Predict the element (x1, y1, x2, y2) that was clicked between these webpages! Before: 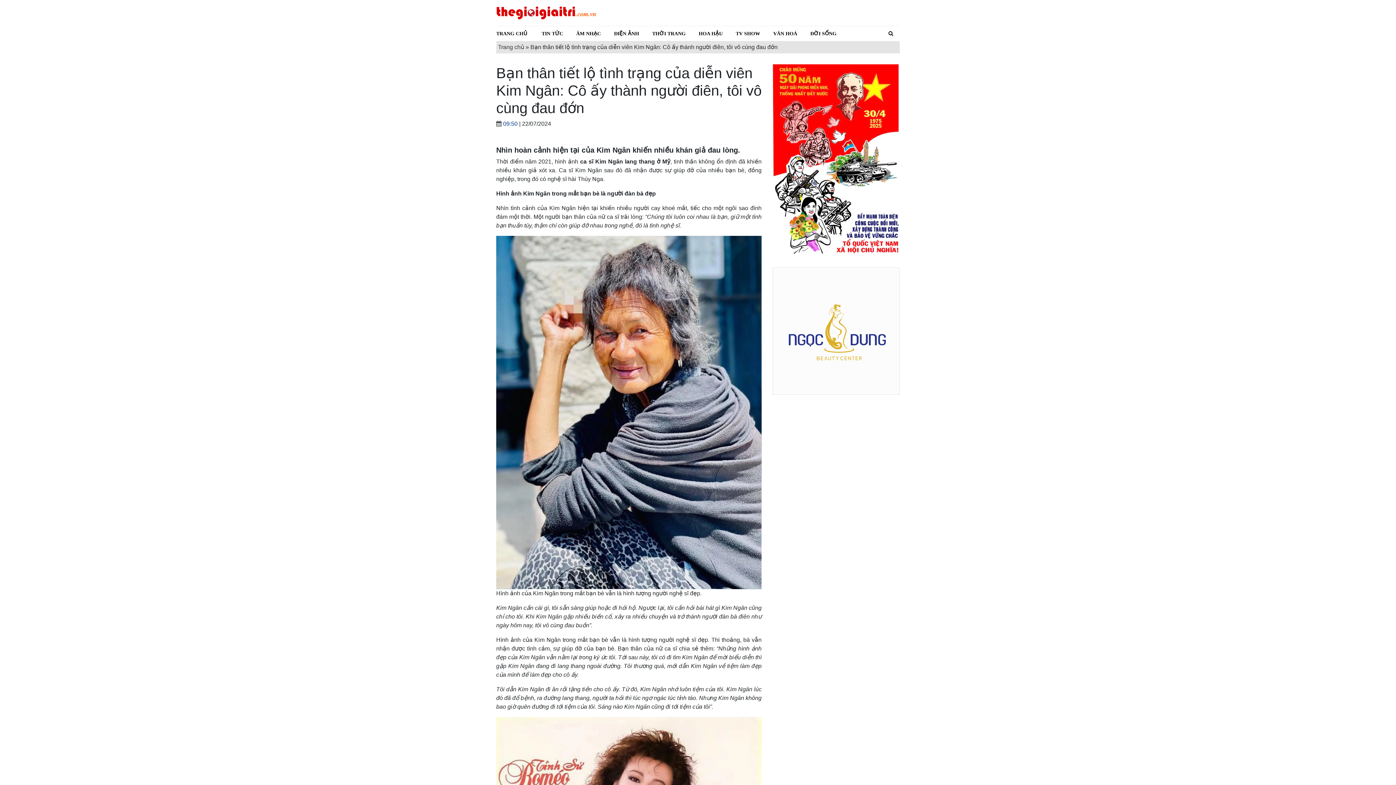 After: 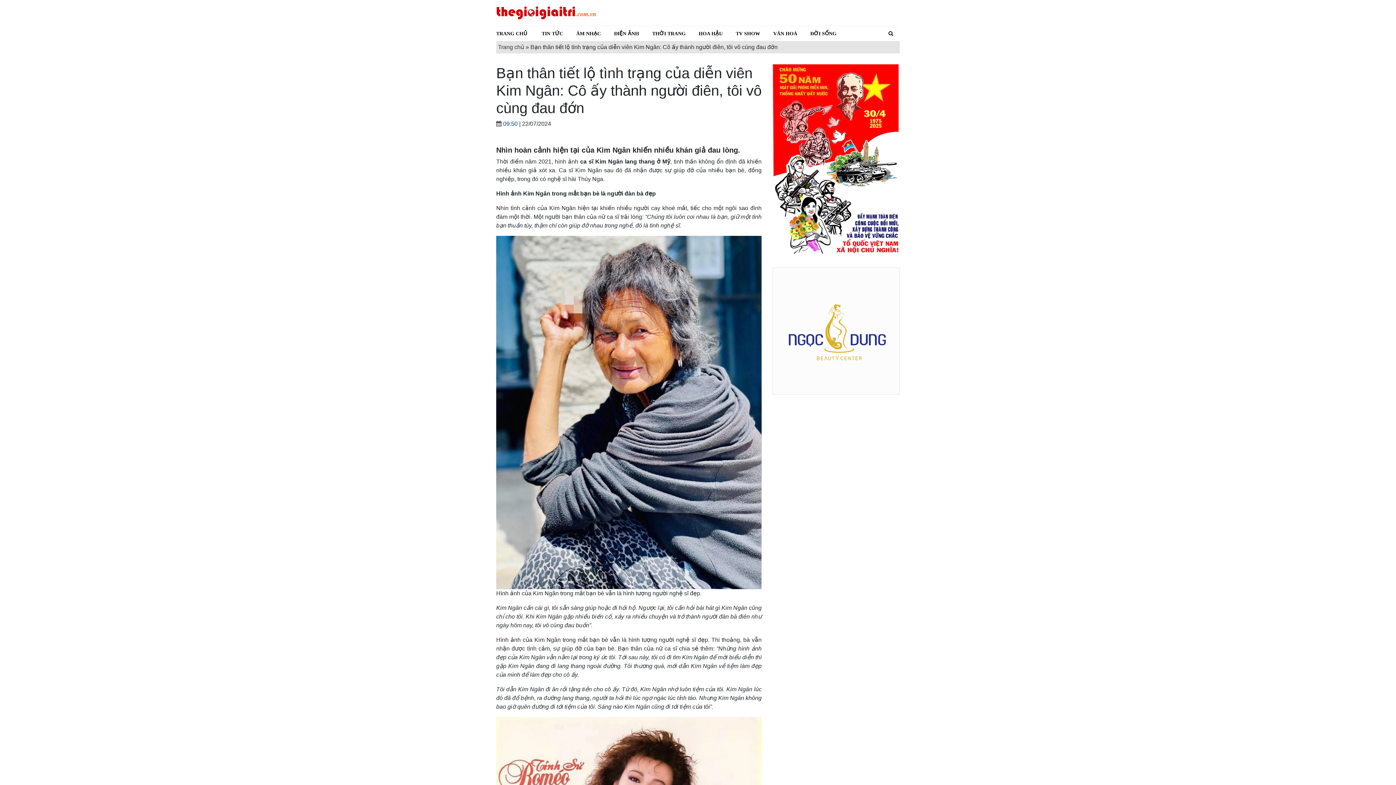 Action: bbox: (772, 327, 899, 334)